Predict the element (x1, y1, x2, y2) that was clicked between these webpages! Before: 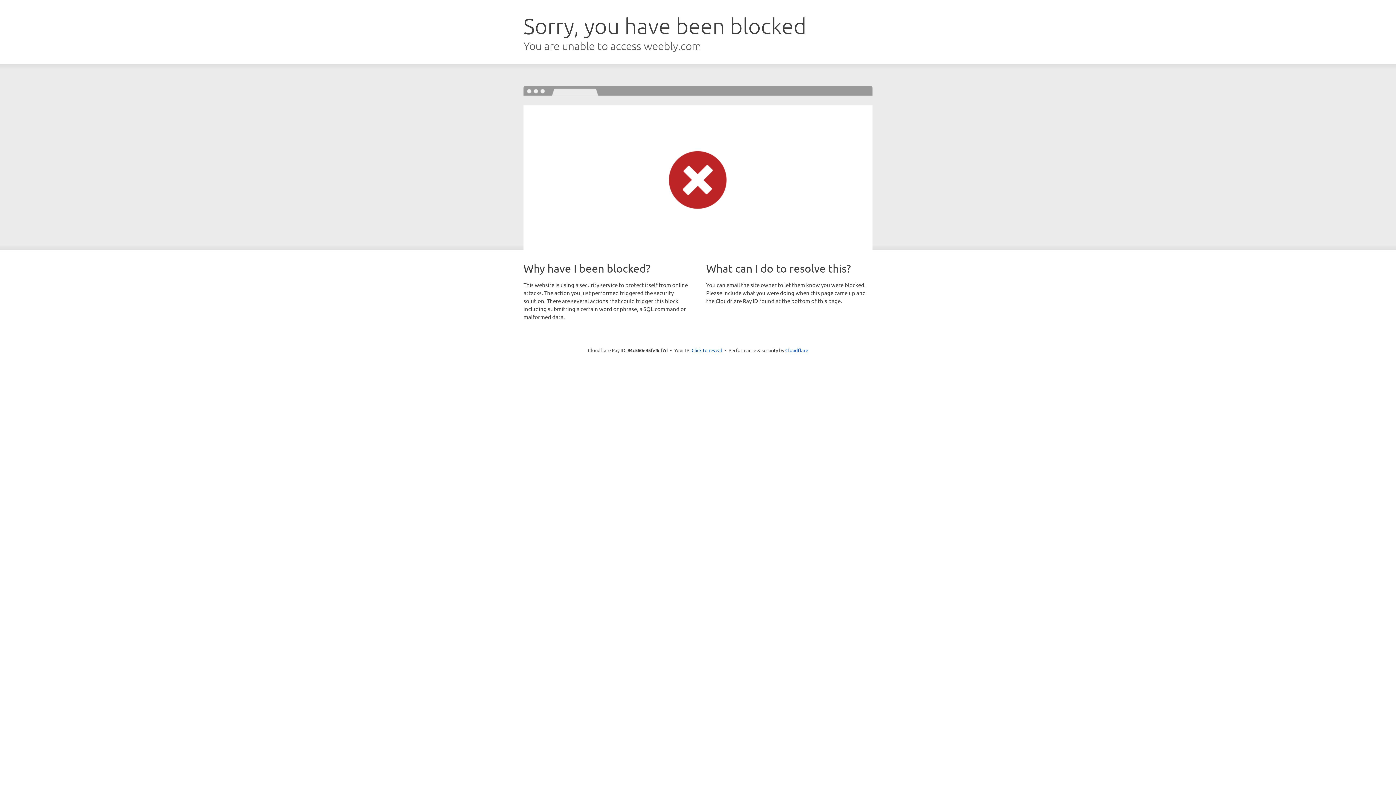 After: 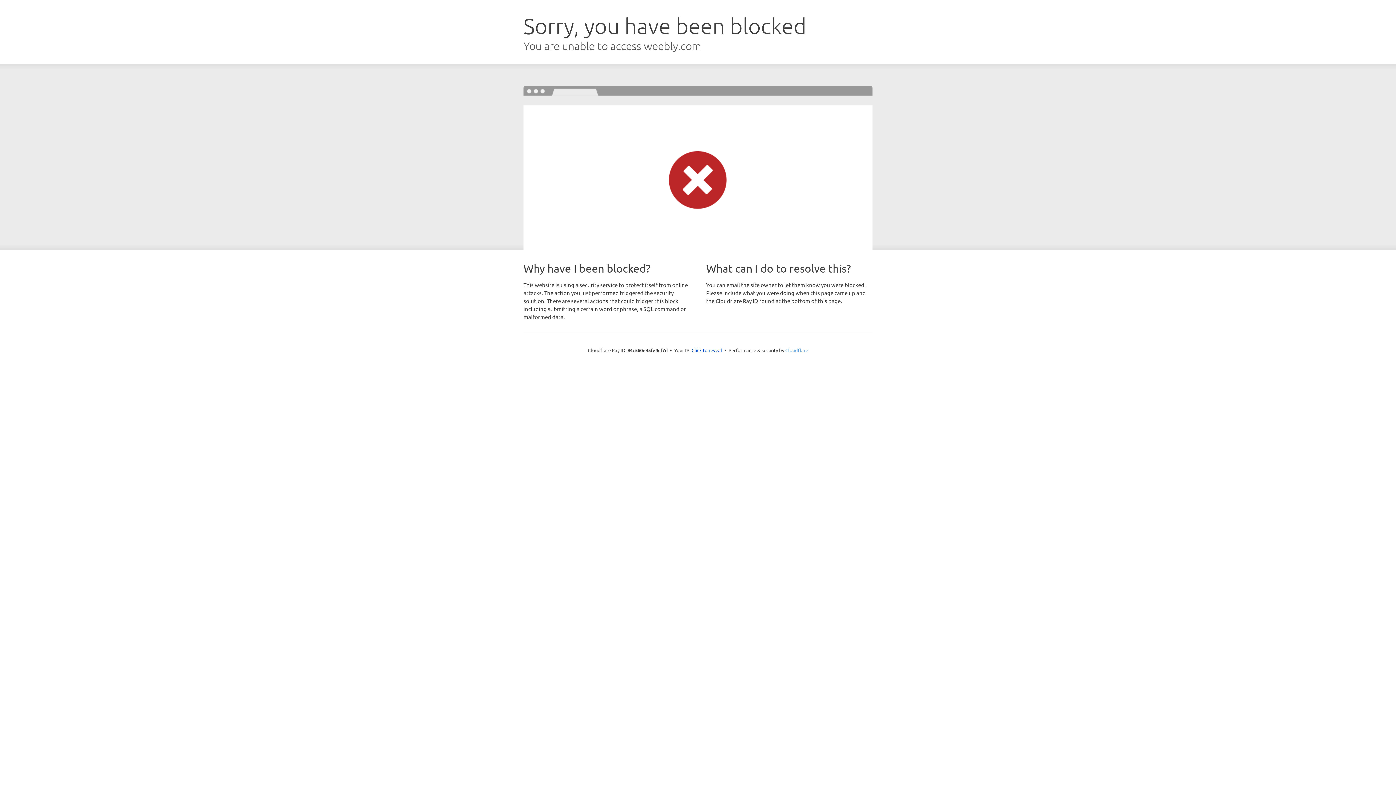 Action: label: Cloudflare bbox: (785, 347, 808, 353)